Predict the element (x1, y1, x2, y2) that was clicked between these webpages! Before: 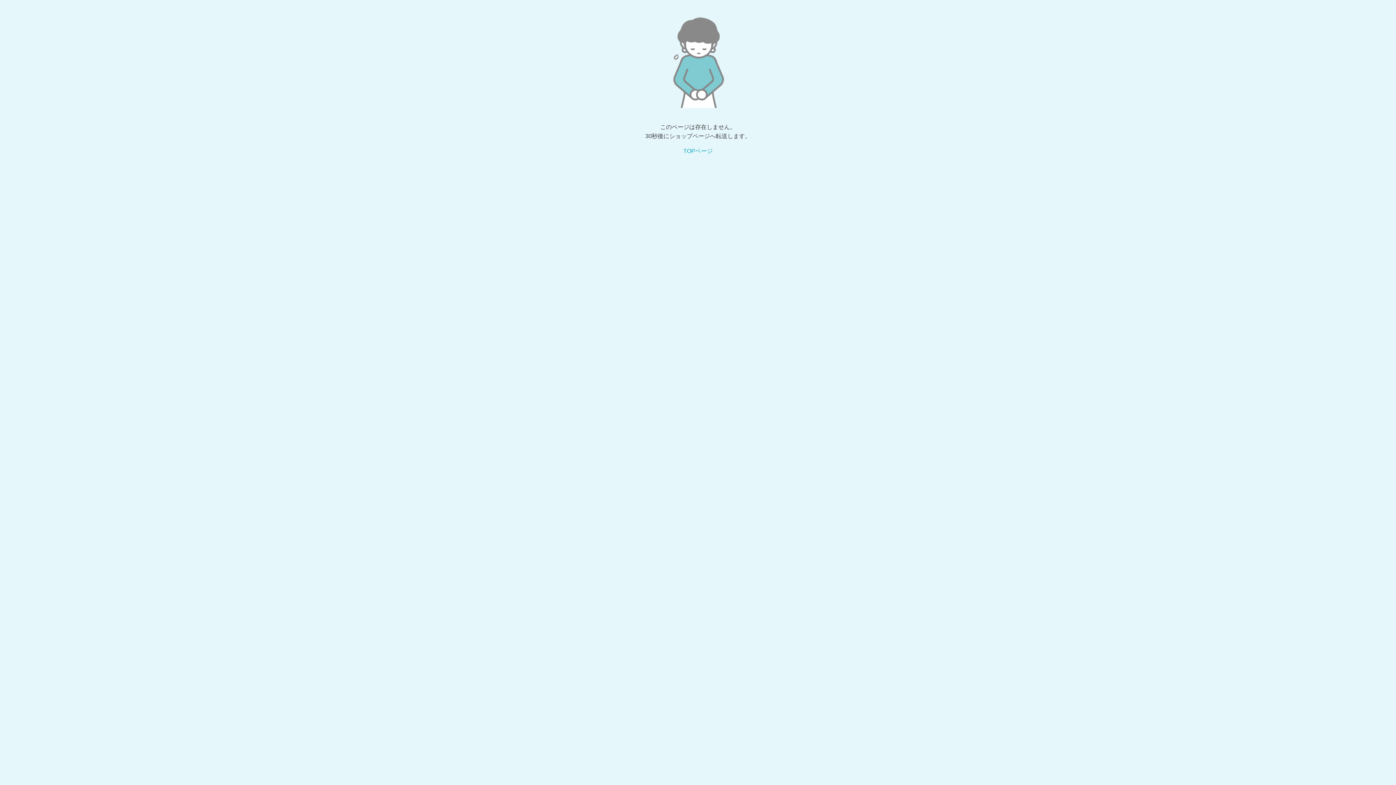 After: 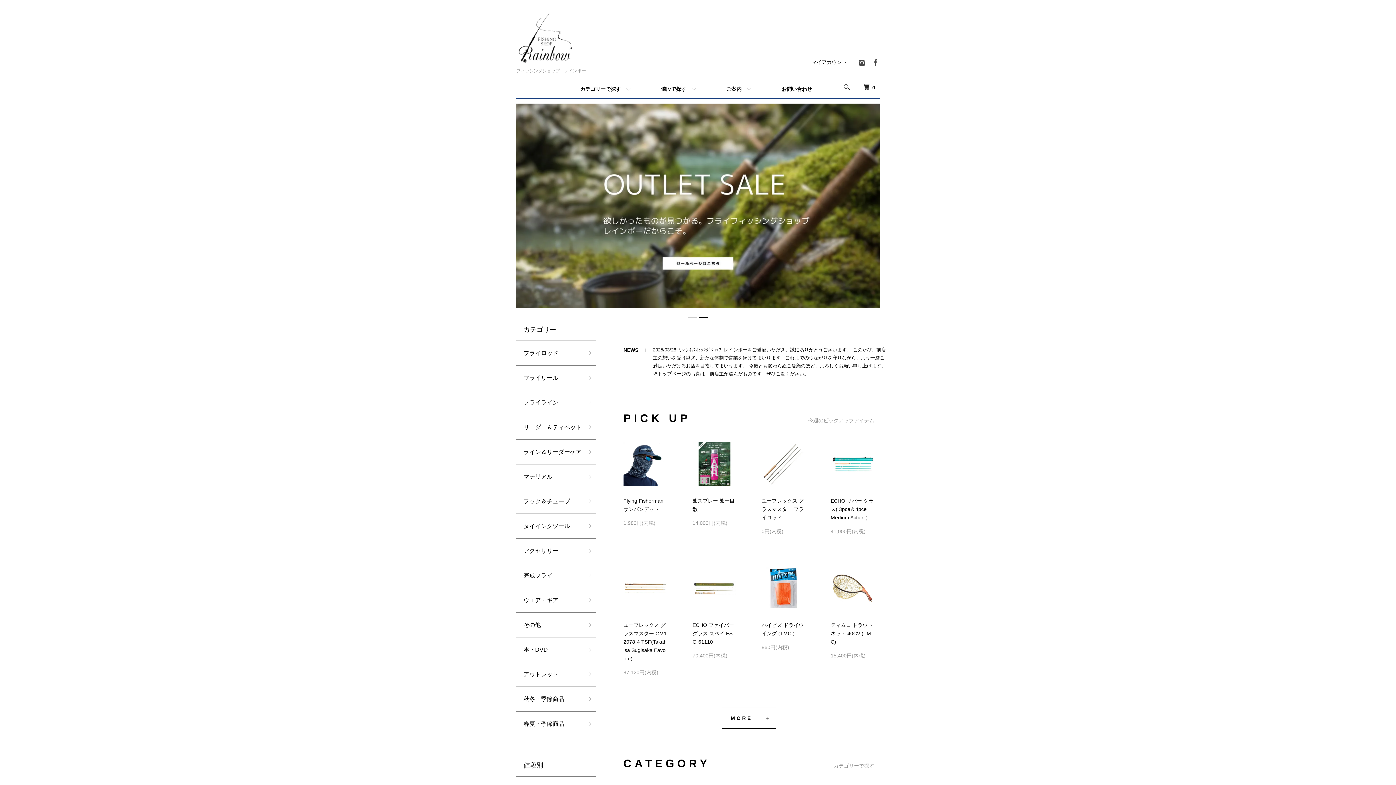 Action: bbox: (683, 148, 712, 154) label: TOPページ